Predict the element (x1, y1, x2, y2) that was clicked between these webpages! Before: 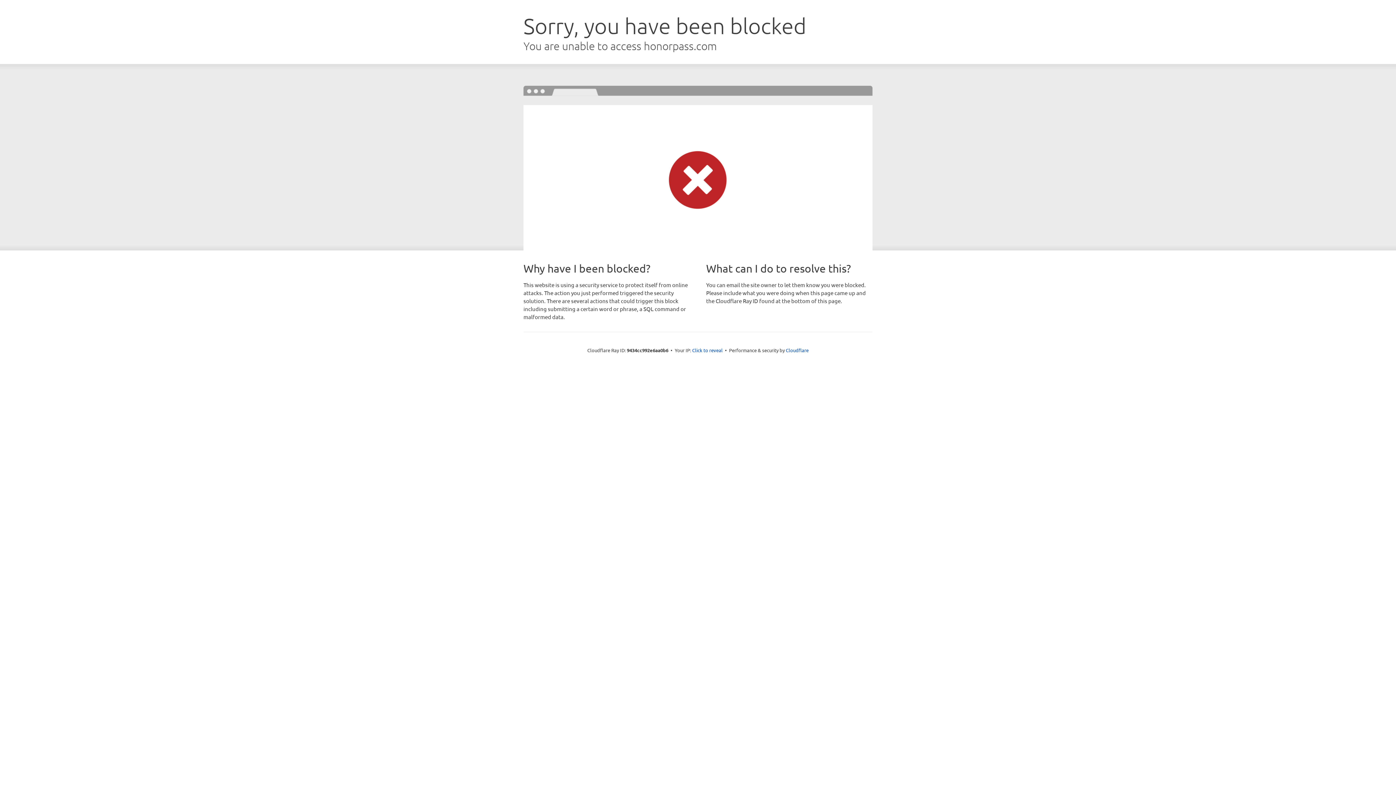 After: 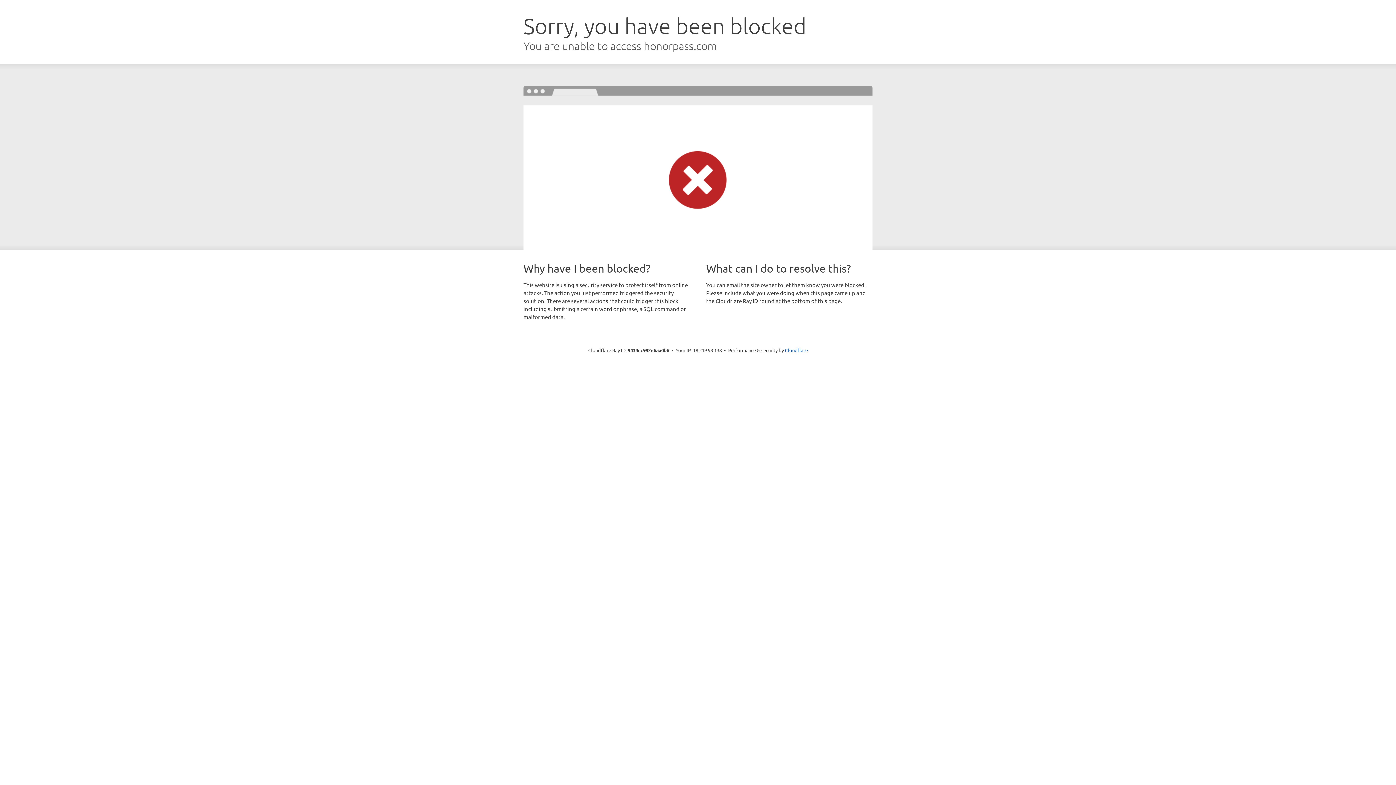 Action: label: Click to reveal bbox: (692, 346, 722, 353)